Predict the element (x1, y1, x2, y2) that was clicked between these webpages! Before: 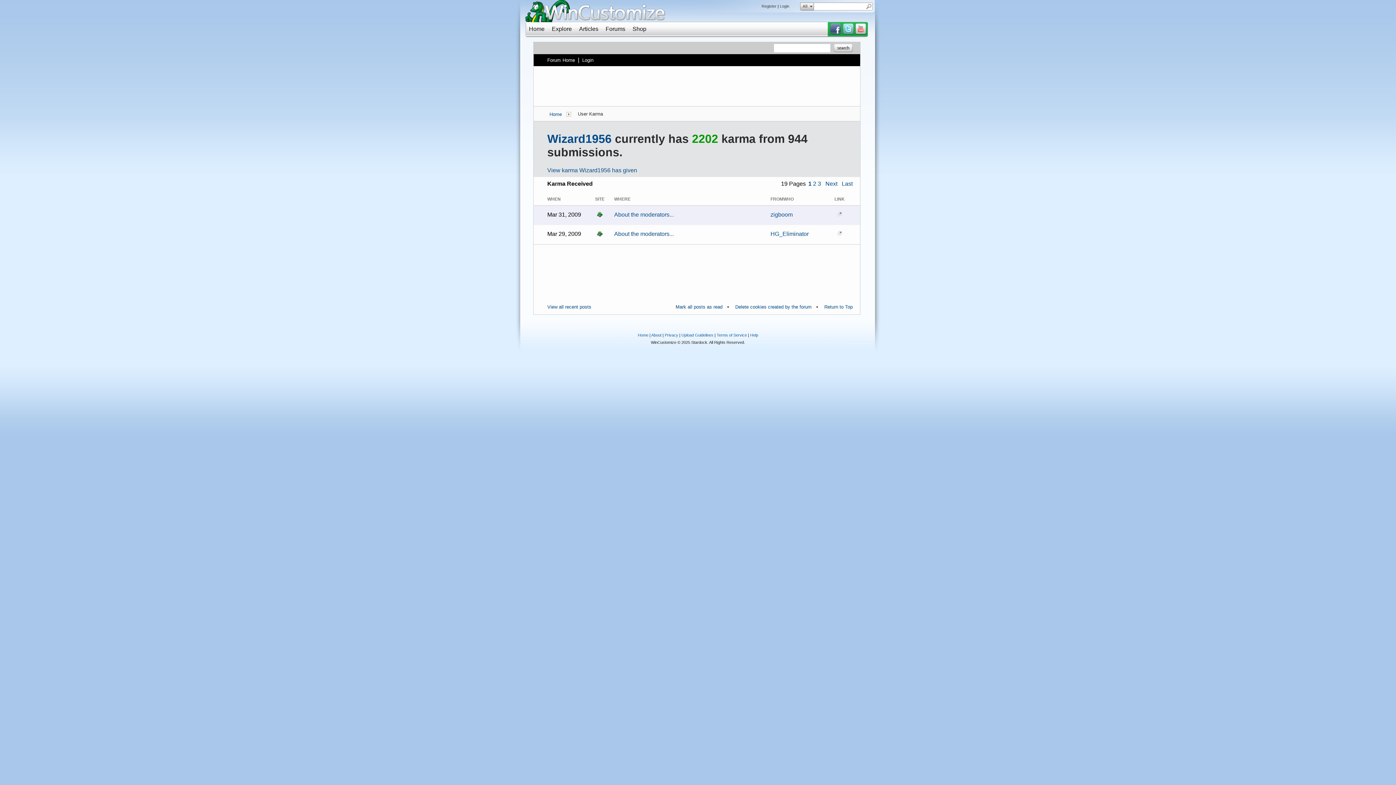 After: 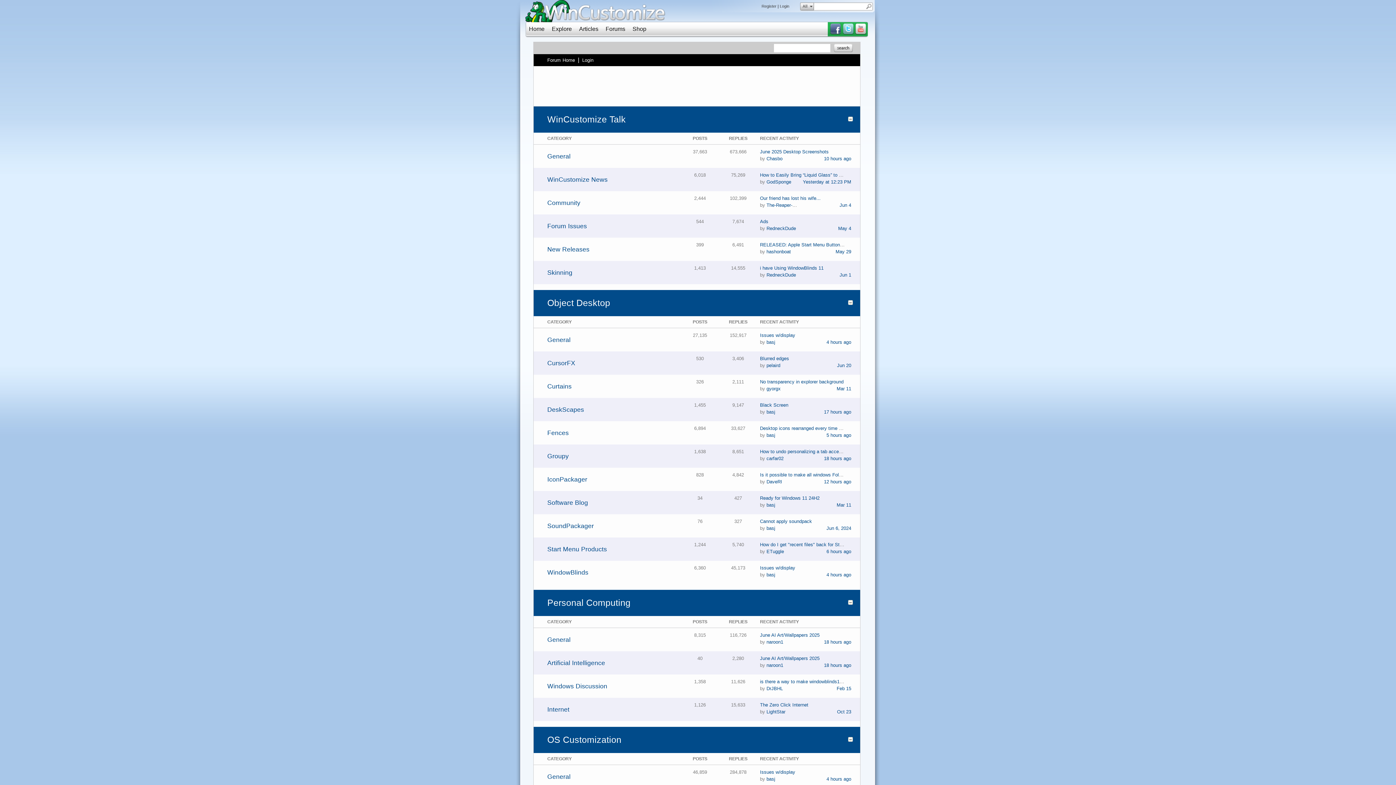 Action: bbox: (597, 230, 602, 237)